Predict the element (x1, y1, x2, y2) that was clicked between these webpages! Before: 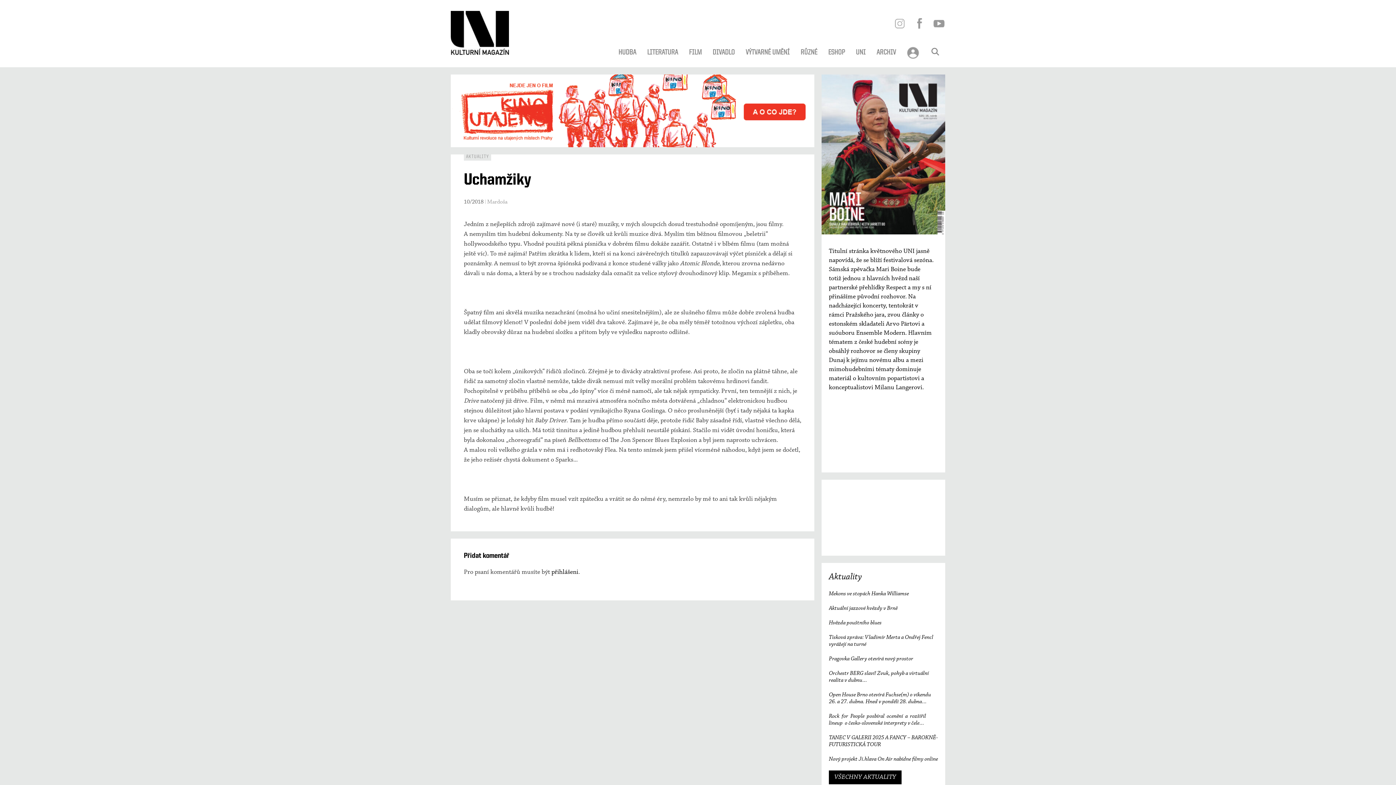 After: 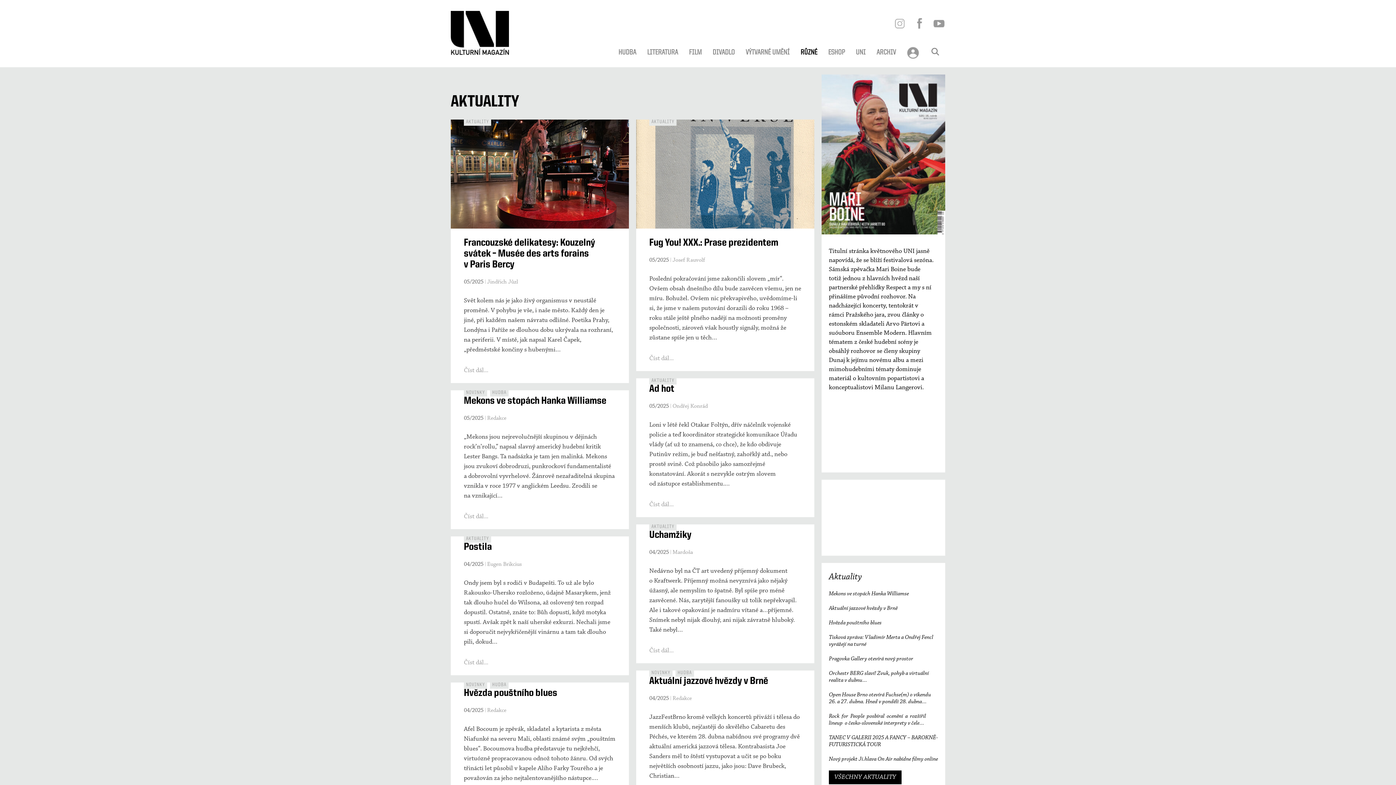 Action: bbox: (464, 152, 491, 160) label: AKTUALITY